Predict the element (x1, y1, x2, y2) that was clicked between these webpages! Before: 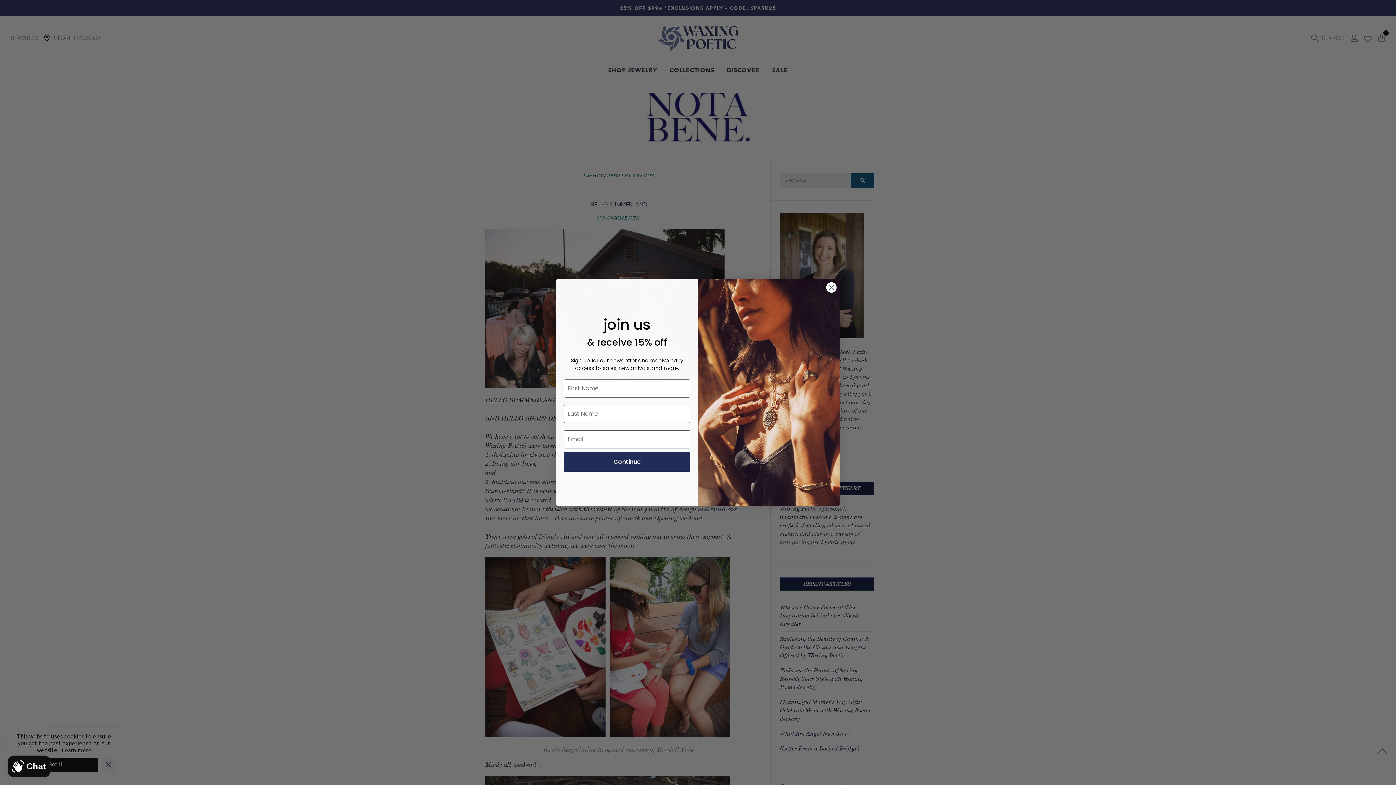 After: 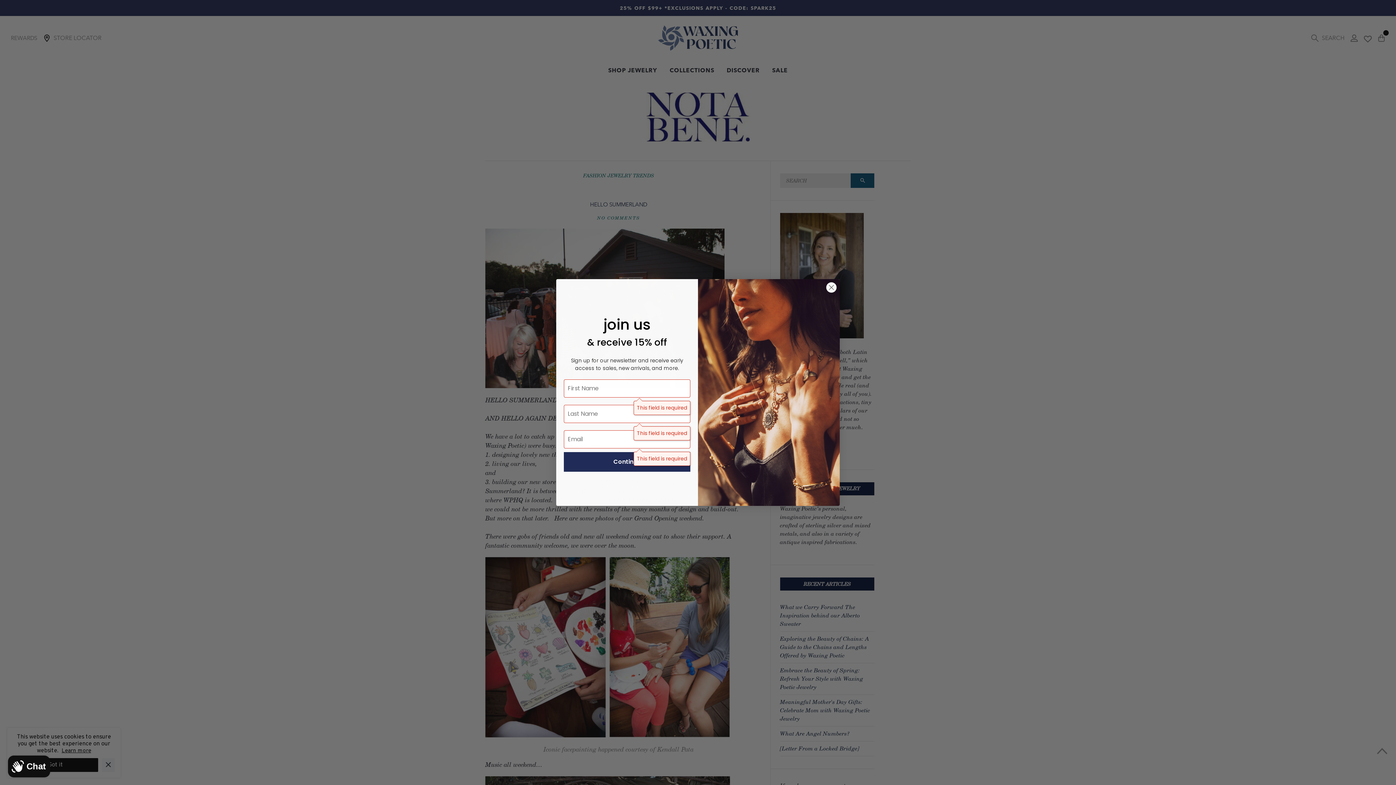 Action: label: Continue bbox: (564, 452, 690, 471)